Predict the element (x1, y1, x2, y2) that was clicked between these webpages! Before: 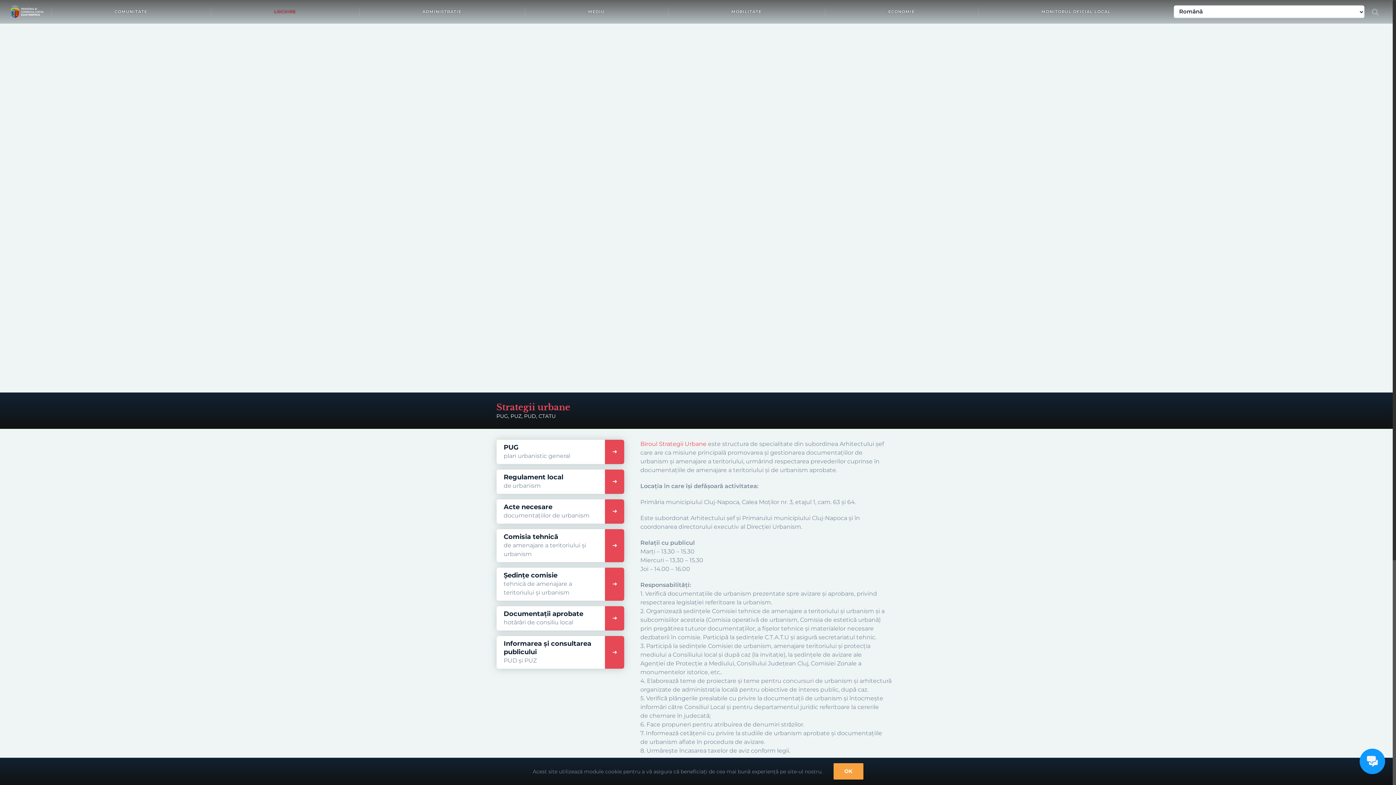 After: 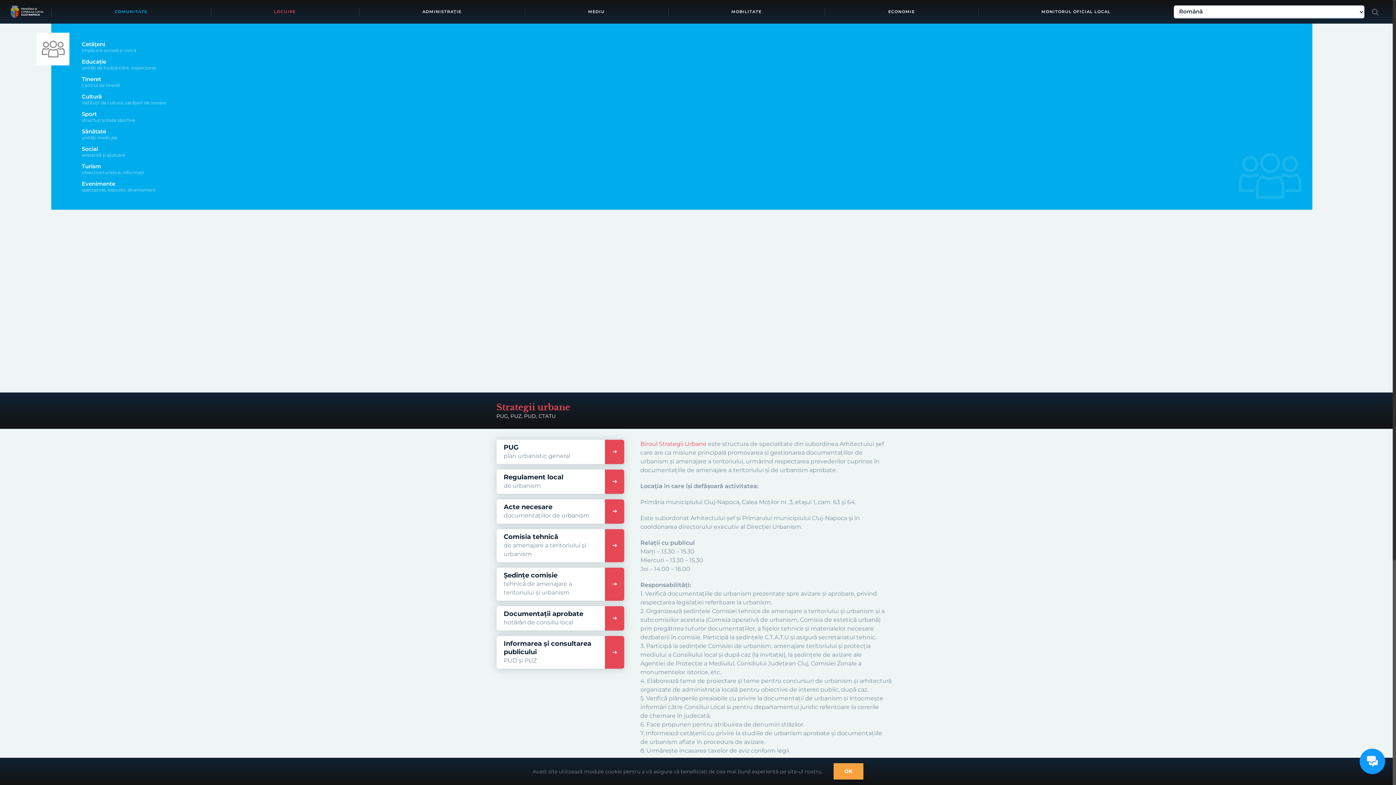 Action: bbox: (51, 0, 210, 23) label: COMUNITATE